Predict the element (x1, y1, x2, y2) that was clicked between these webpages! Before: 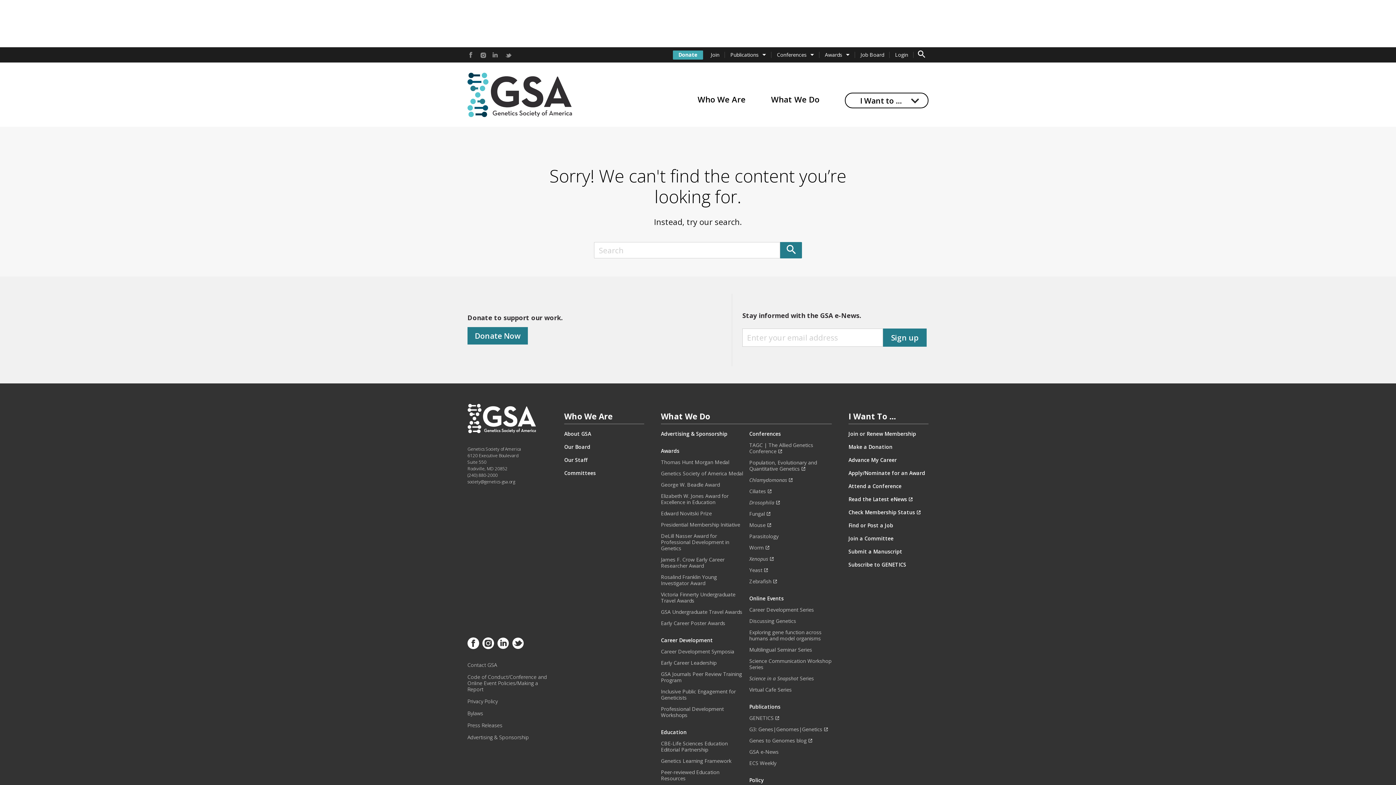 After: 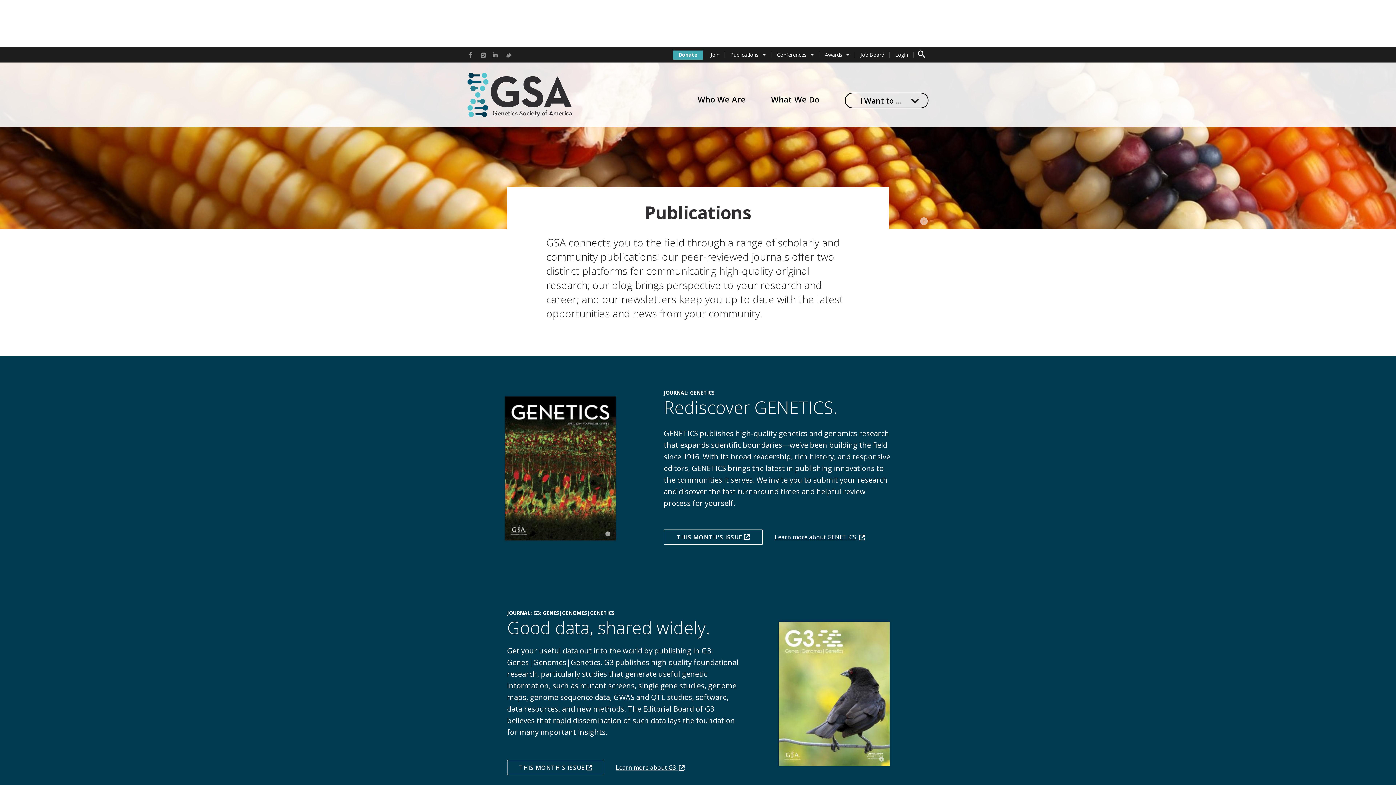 Action: label: Publications bbox: (725, 47, 770, 62)